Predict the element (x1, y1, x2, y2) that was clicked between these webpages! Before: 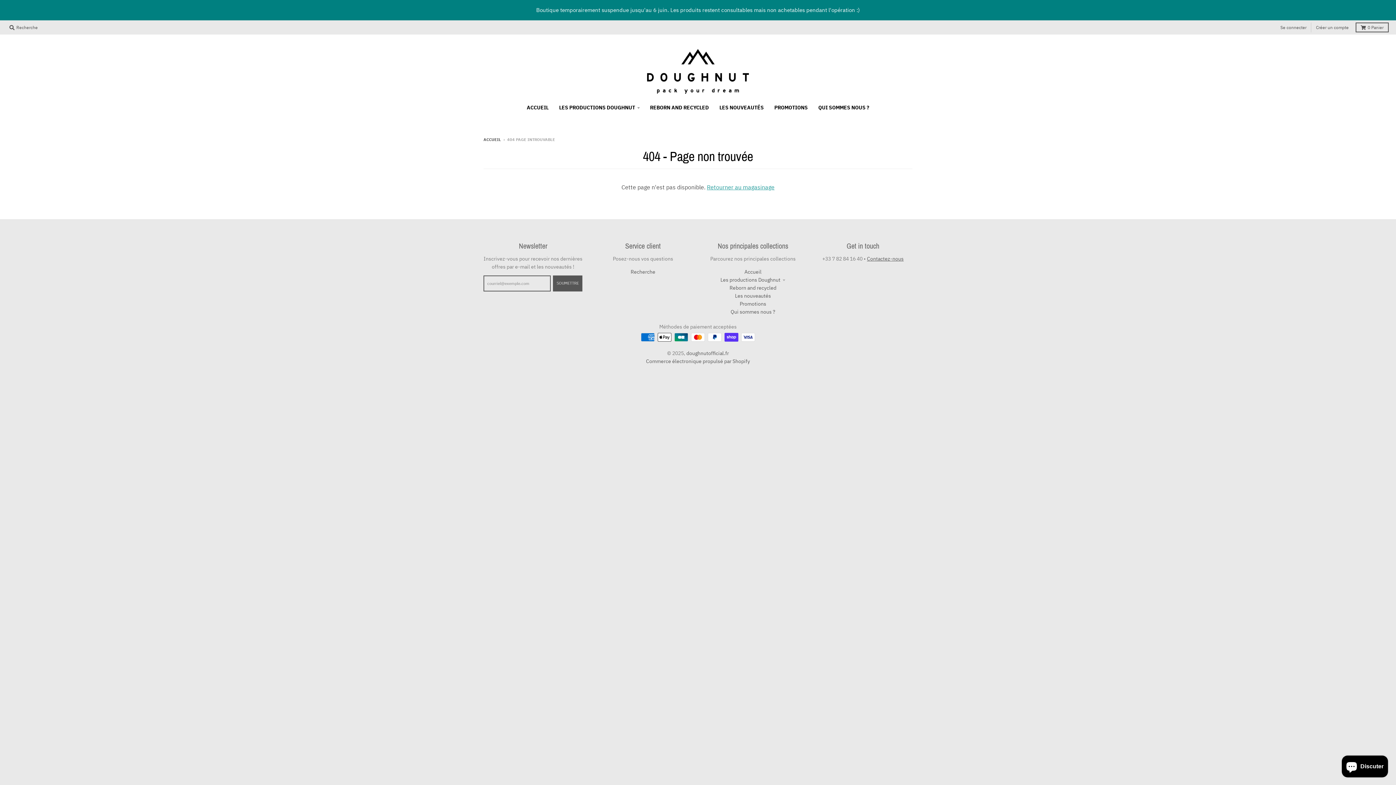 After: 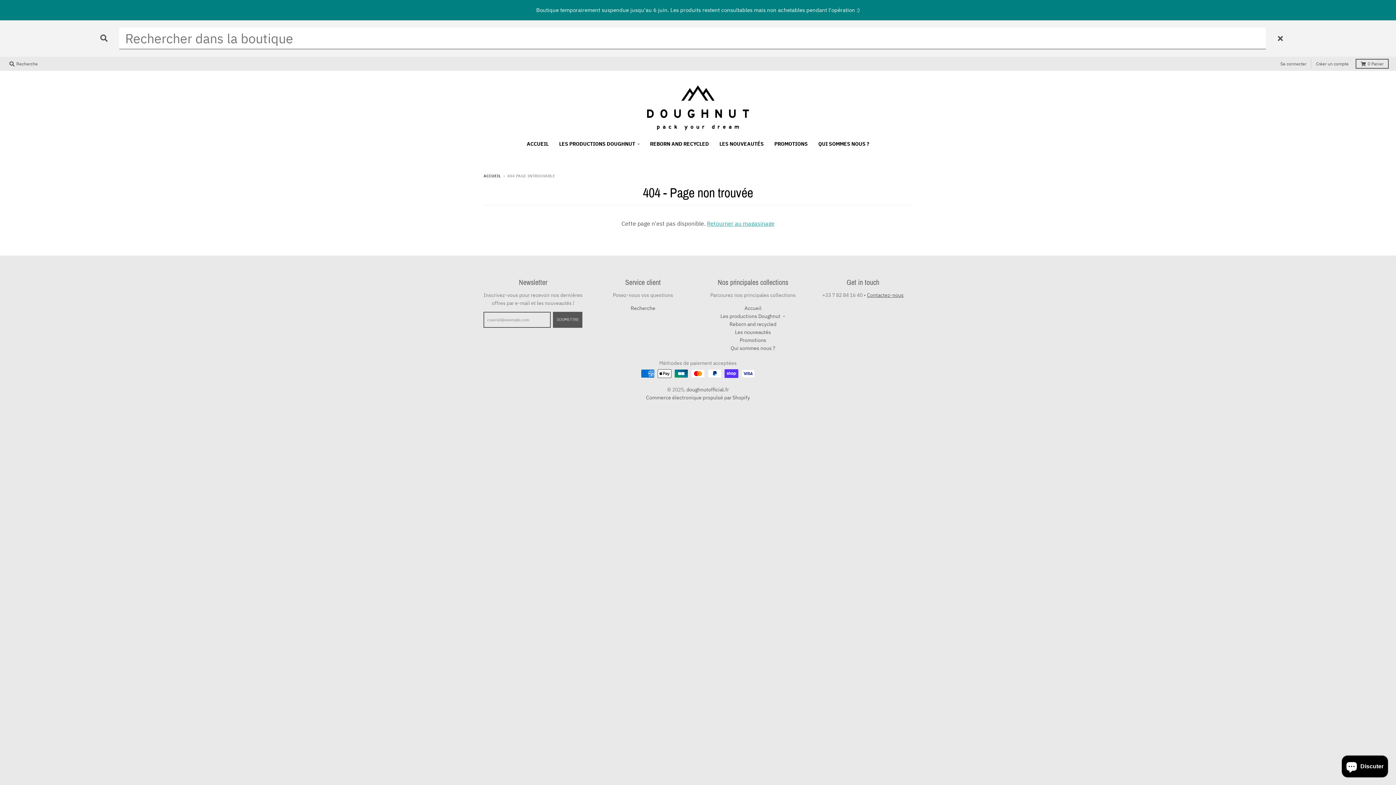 Action: bbox: (7, 22, 40, 32) label:  Recherche